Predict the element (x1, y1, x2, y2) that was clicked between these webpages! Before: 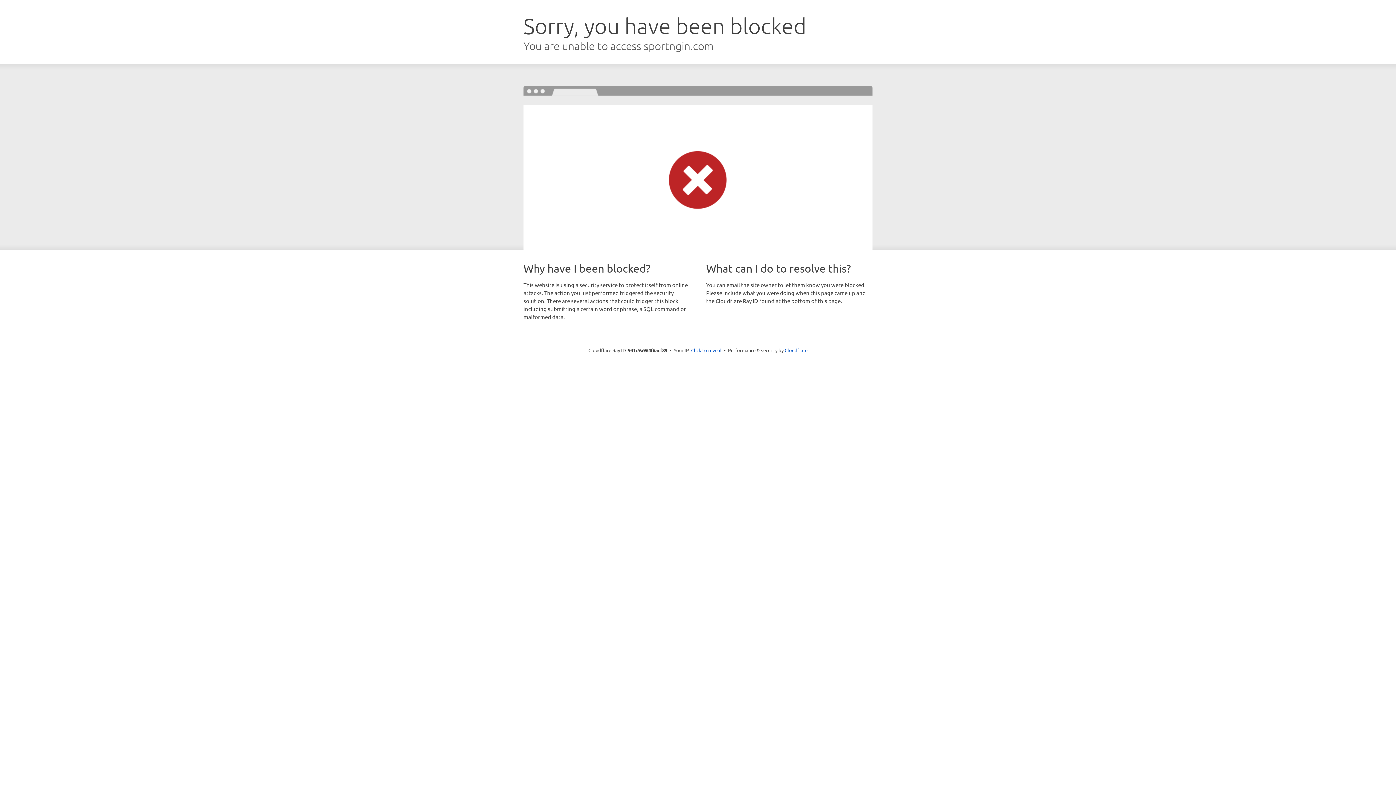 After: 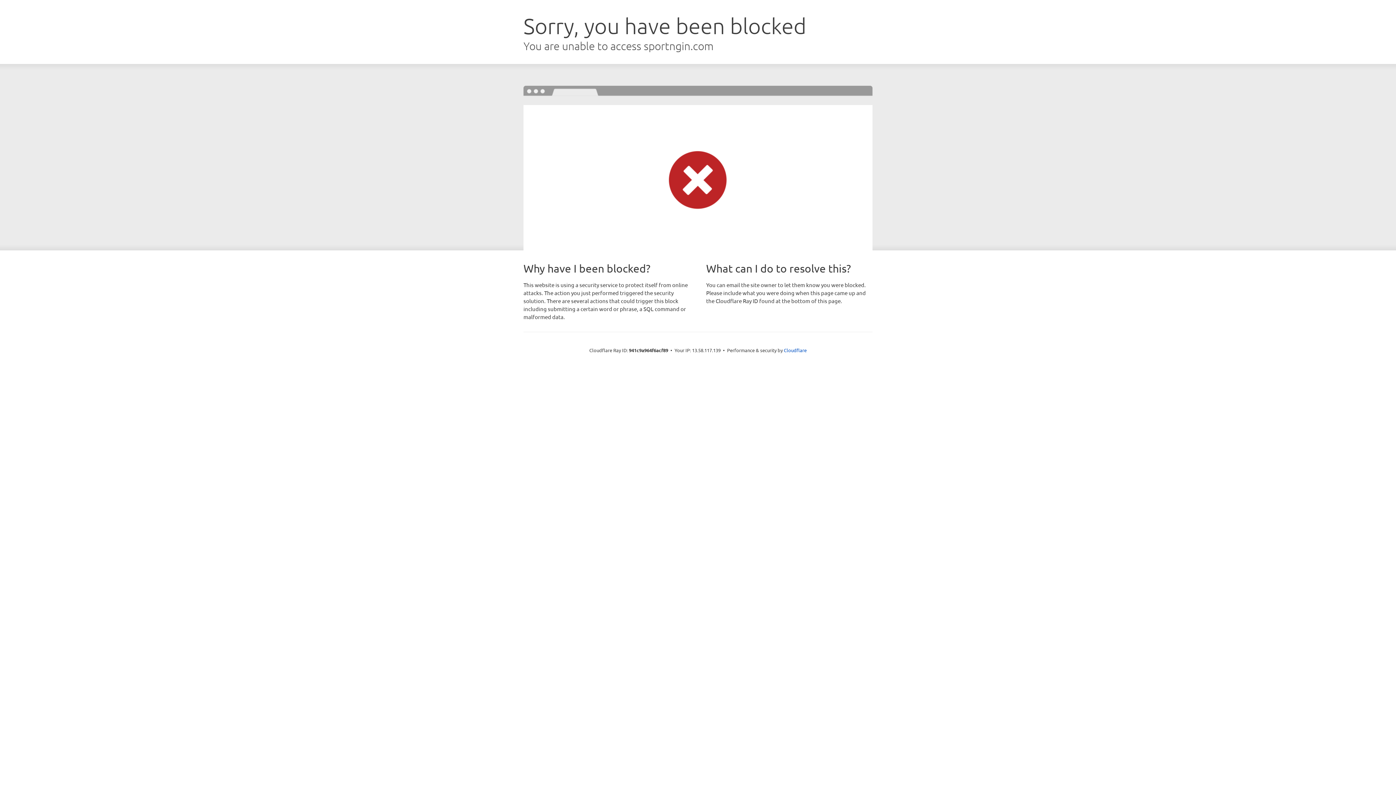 Action: bbox: (691, 346, 721, 353) label: Click to reveal